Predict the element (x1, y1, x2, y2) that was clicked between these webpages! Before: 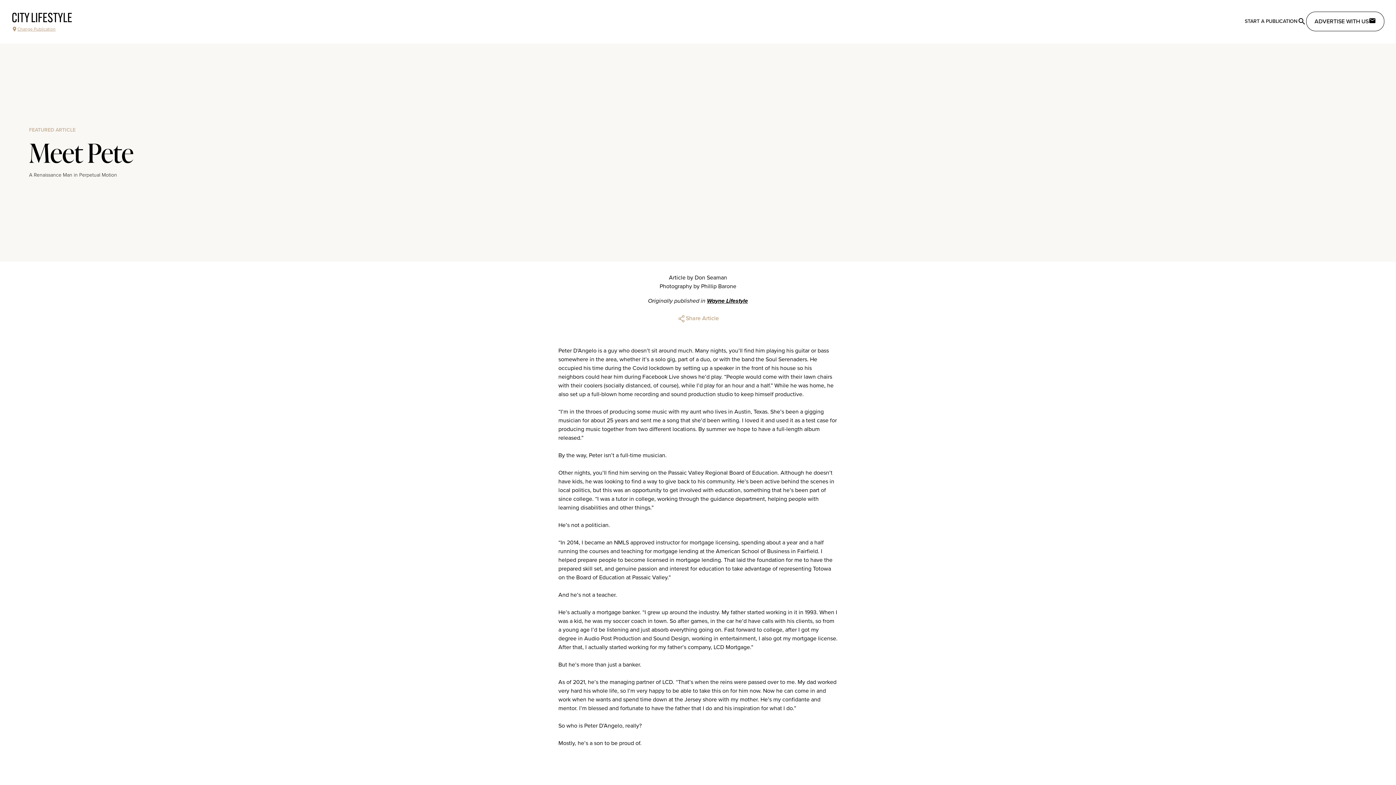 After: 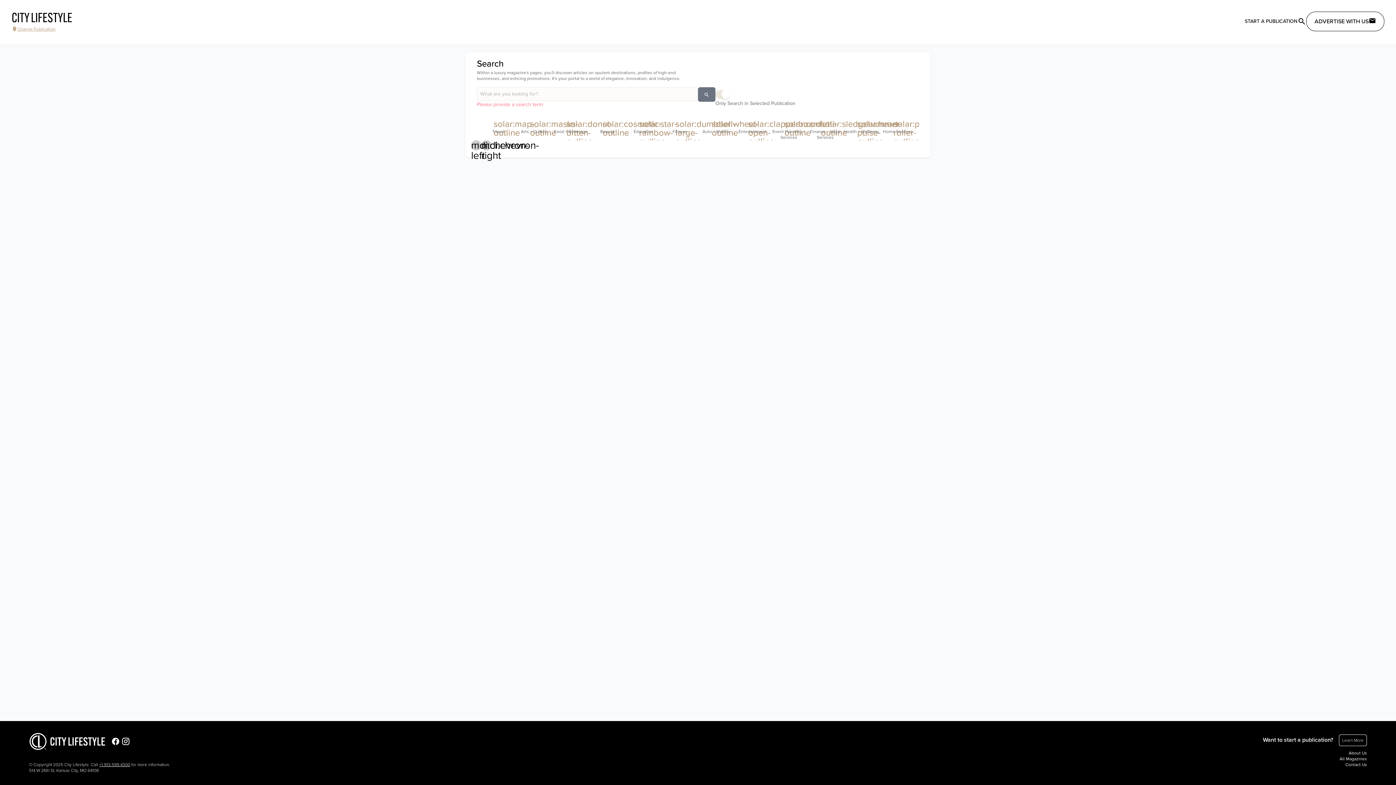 Action: bbox: (1297, 17, 1306, 24)